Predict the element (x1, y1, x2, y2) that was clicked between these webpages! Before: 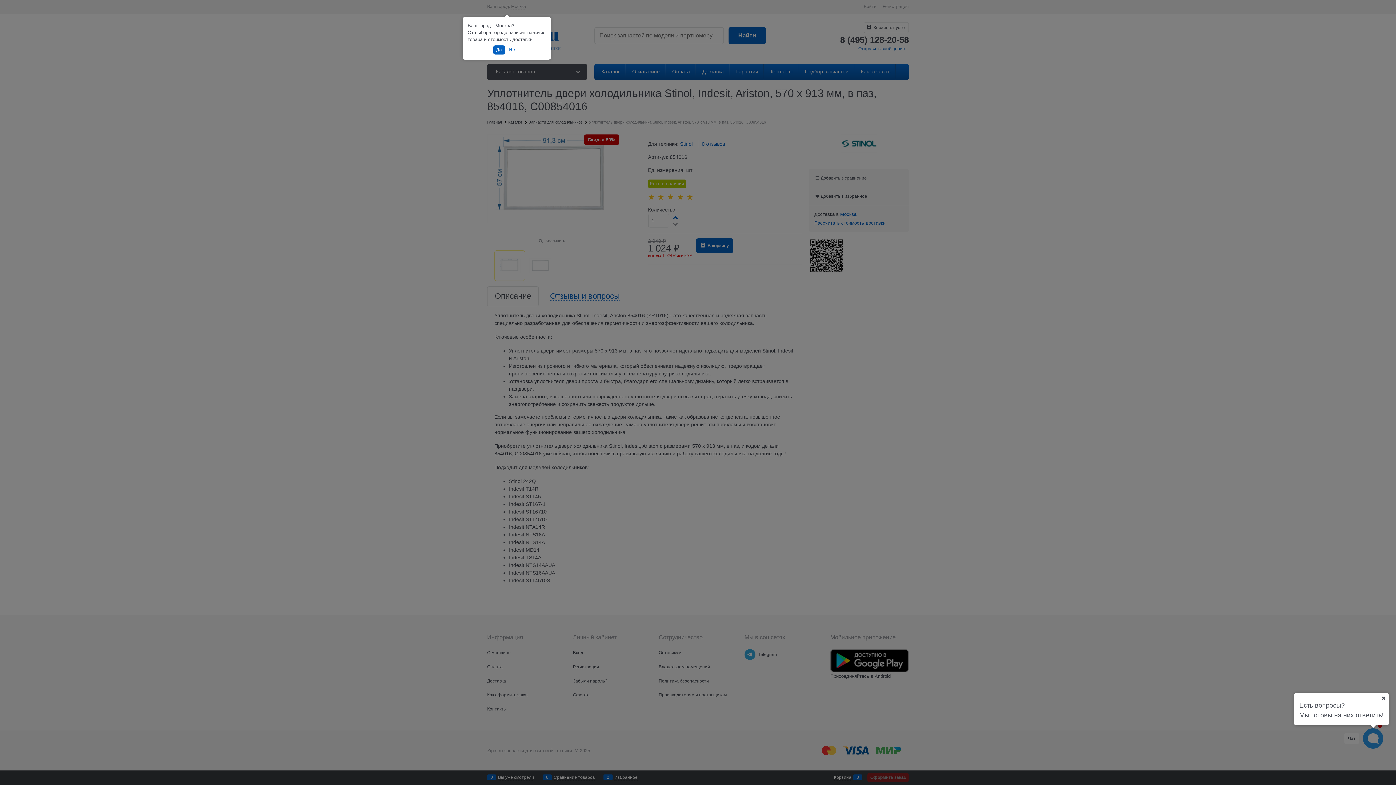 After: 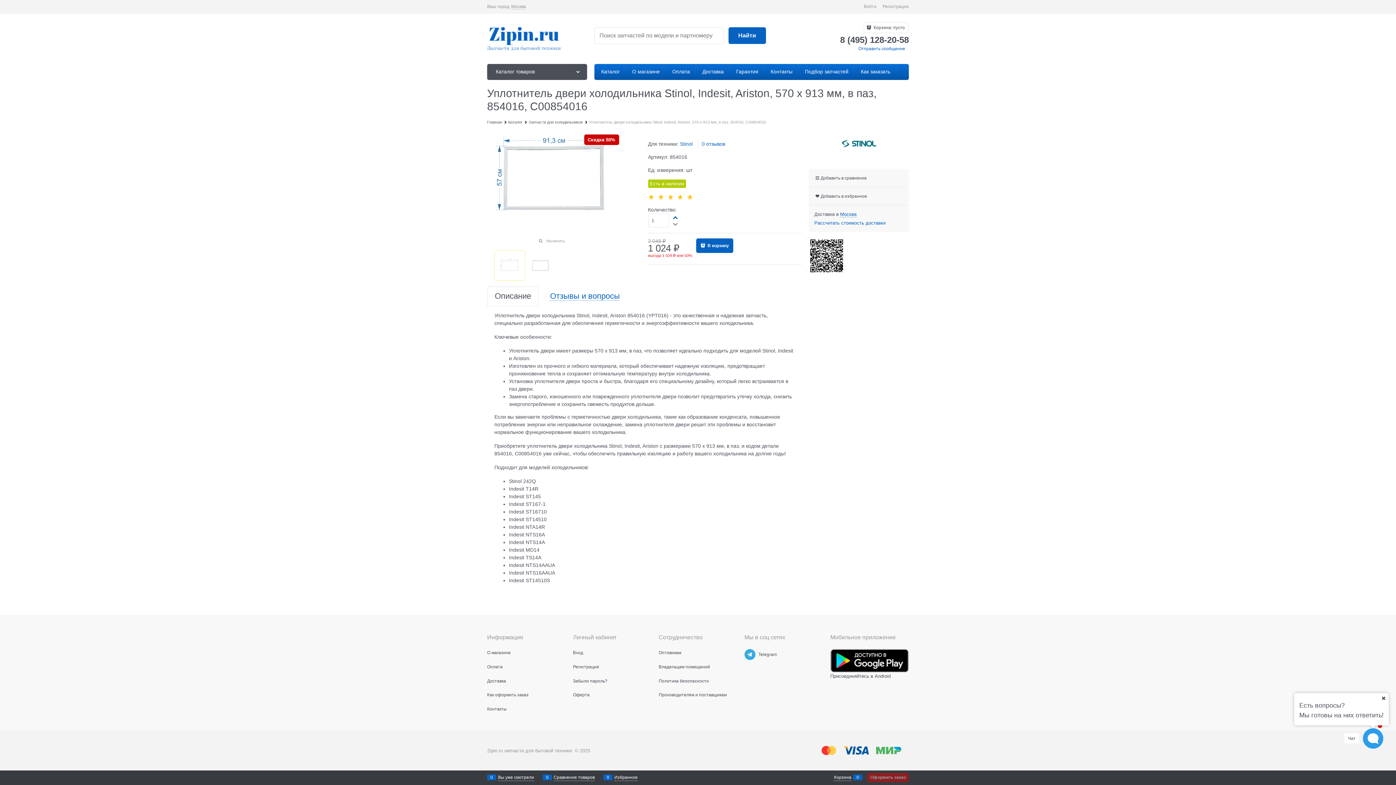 Action: bbox: (493, 45, 504, 54) label: Да